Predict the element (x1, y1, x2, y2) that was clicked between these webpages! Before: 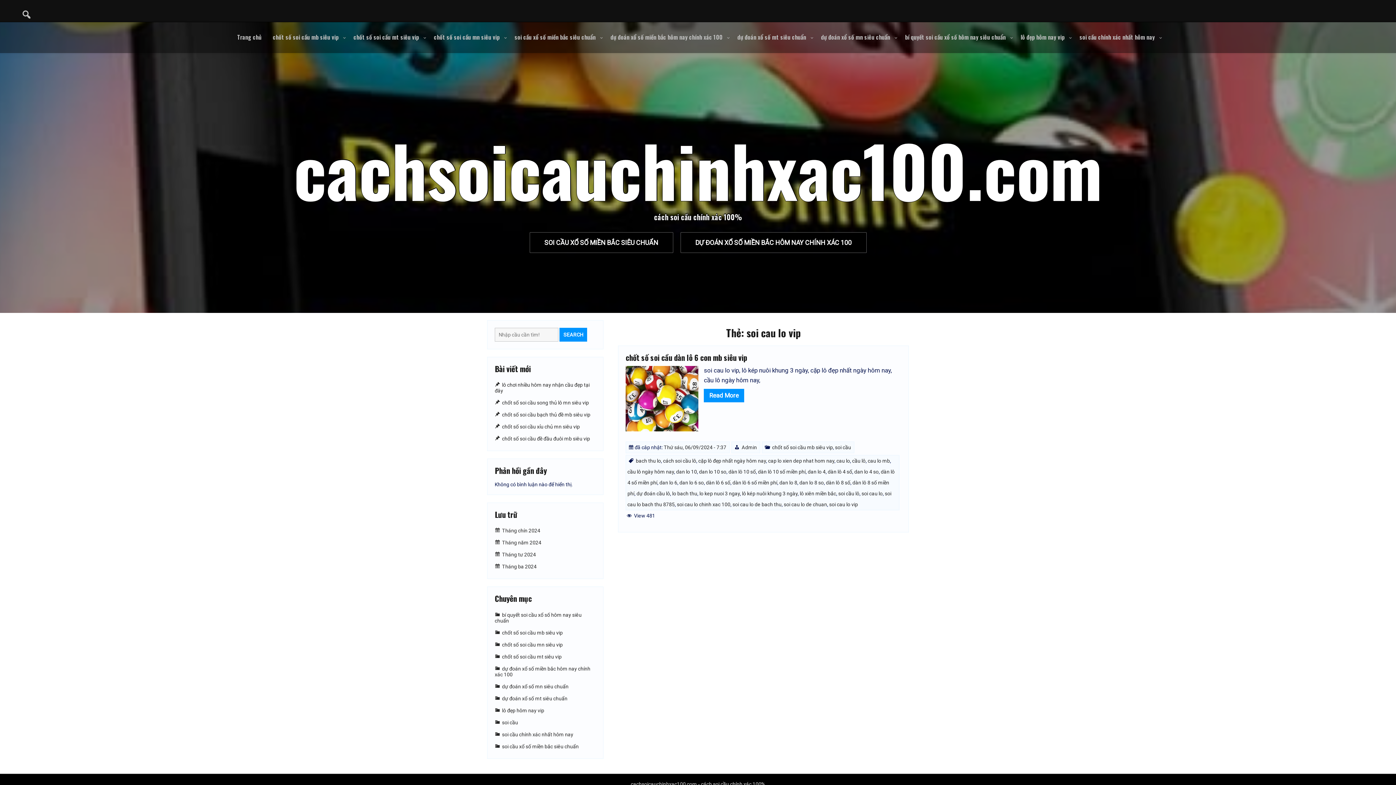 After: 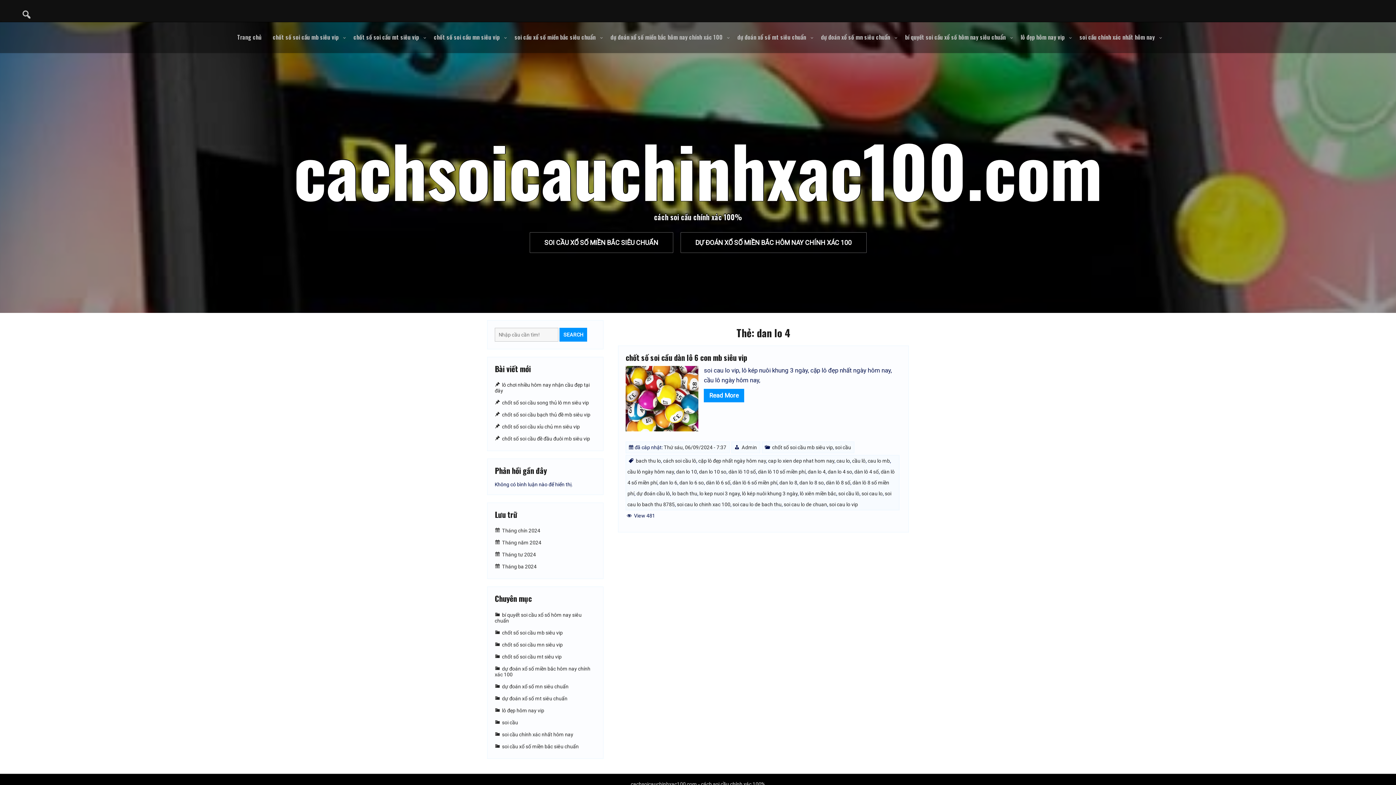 Action: bbox: (808, 468, 825, 474) label: dan lo 4